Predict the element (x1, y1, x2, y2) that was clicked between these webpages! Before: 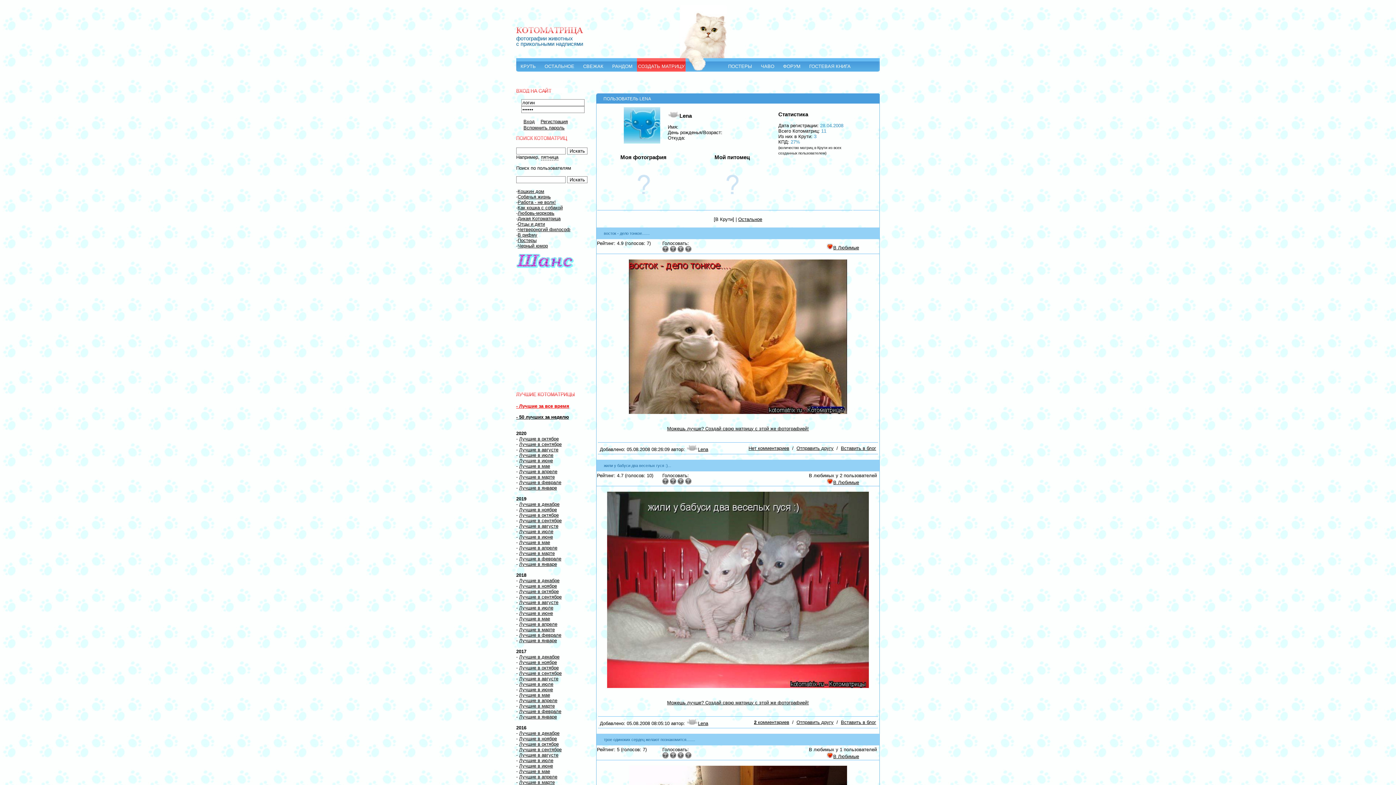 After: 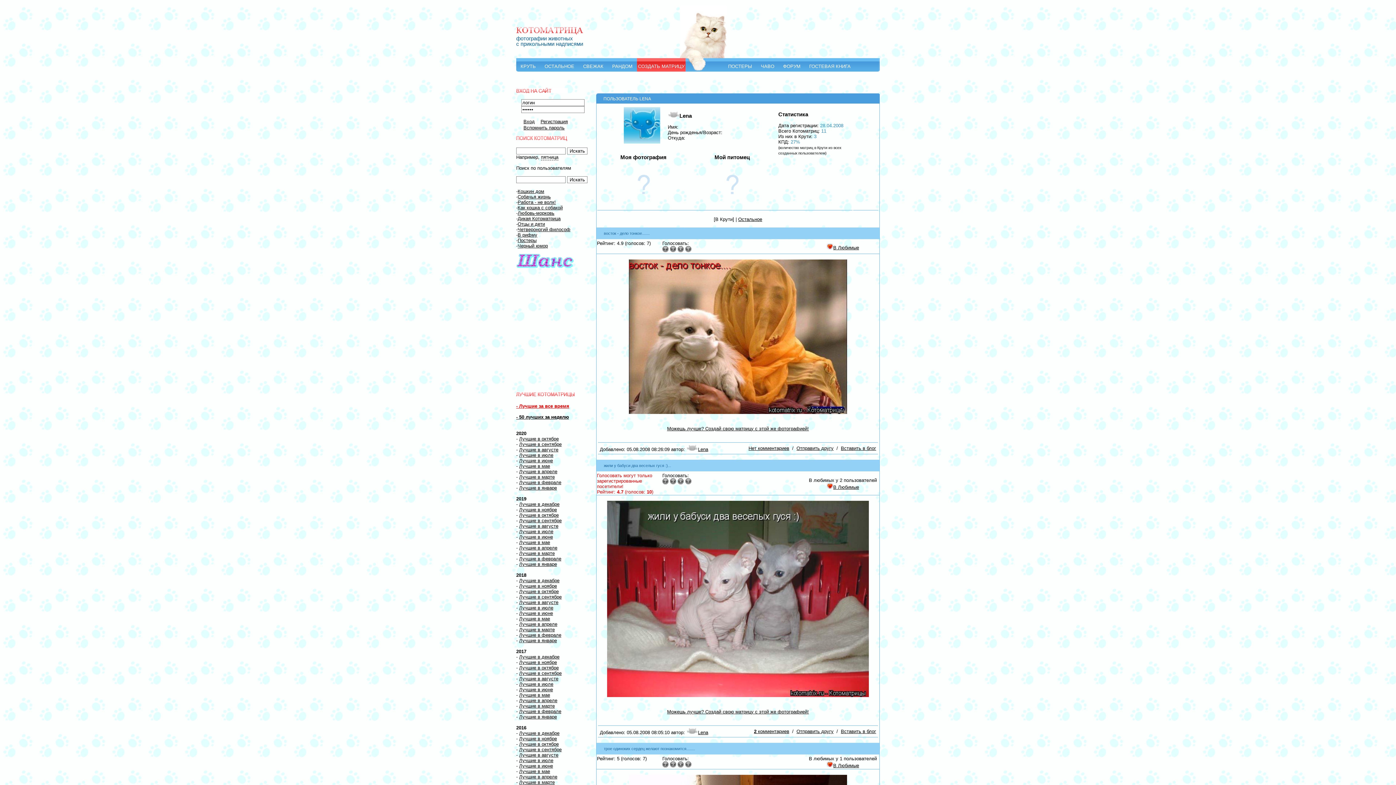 Action: bbox: (662, 480, 668, 485)